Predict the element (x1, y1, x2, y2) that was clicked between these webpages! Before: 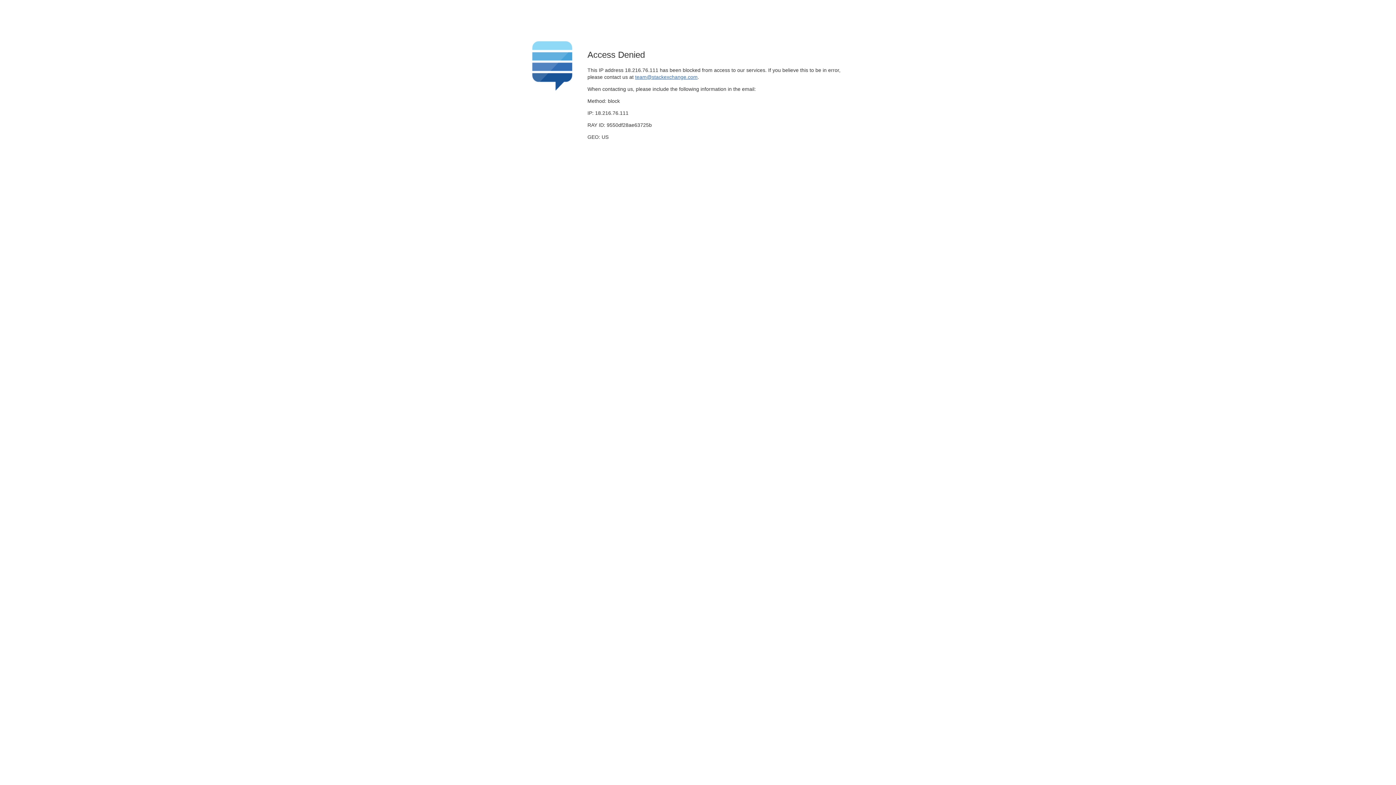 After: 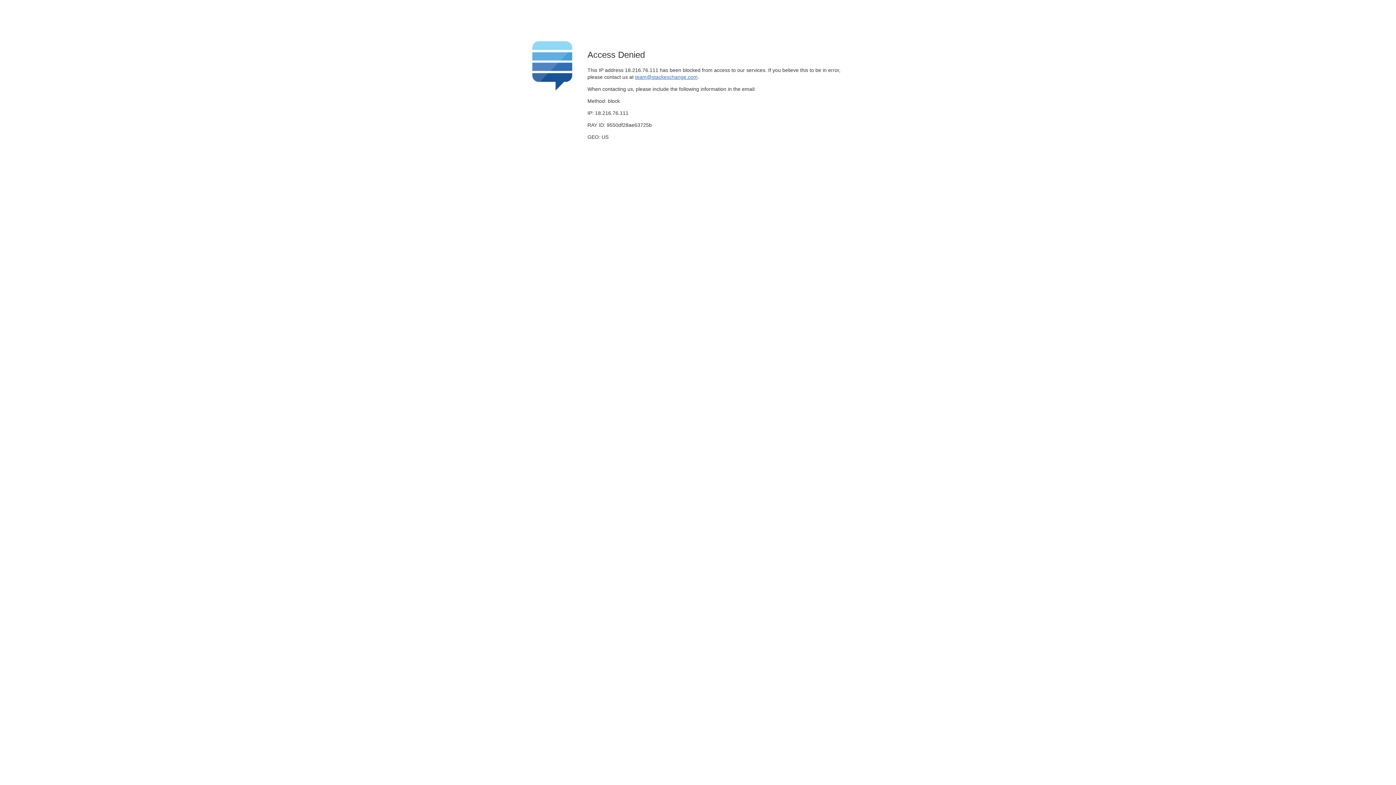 Action: bbox: (635, 74, 697, 79) label: team@stackexchange.com